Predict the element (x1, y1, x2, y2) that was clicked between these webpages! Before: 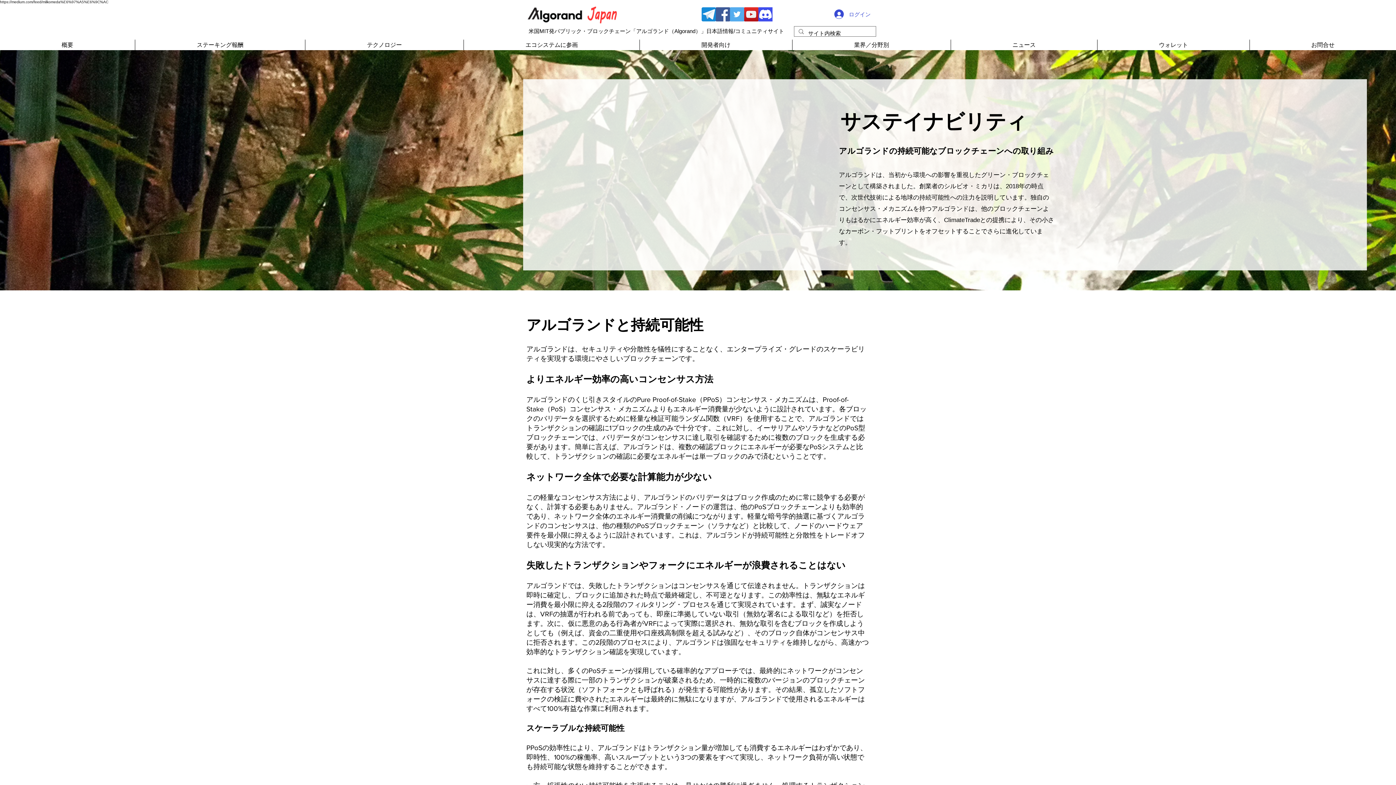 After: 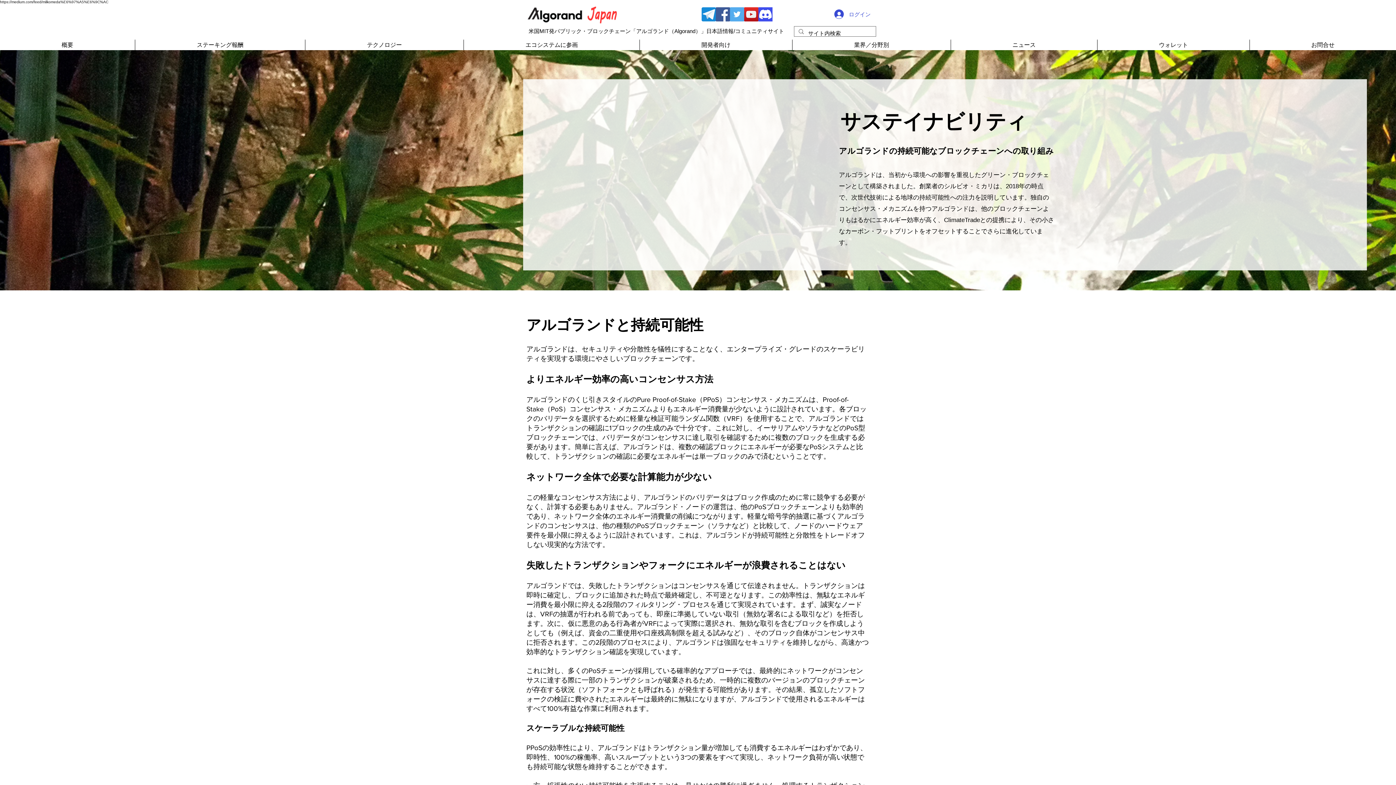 Action: bbox: (744, 7, 758, 21) label: YouTube